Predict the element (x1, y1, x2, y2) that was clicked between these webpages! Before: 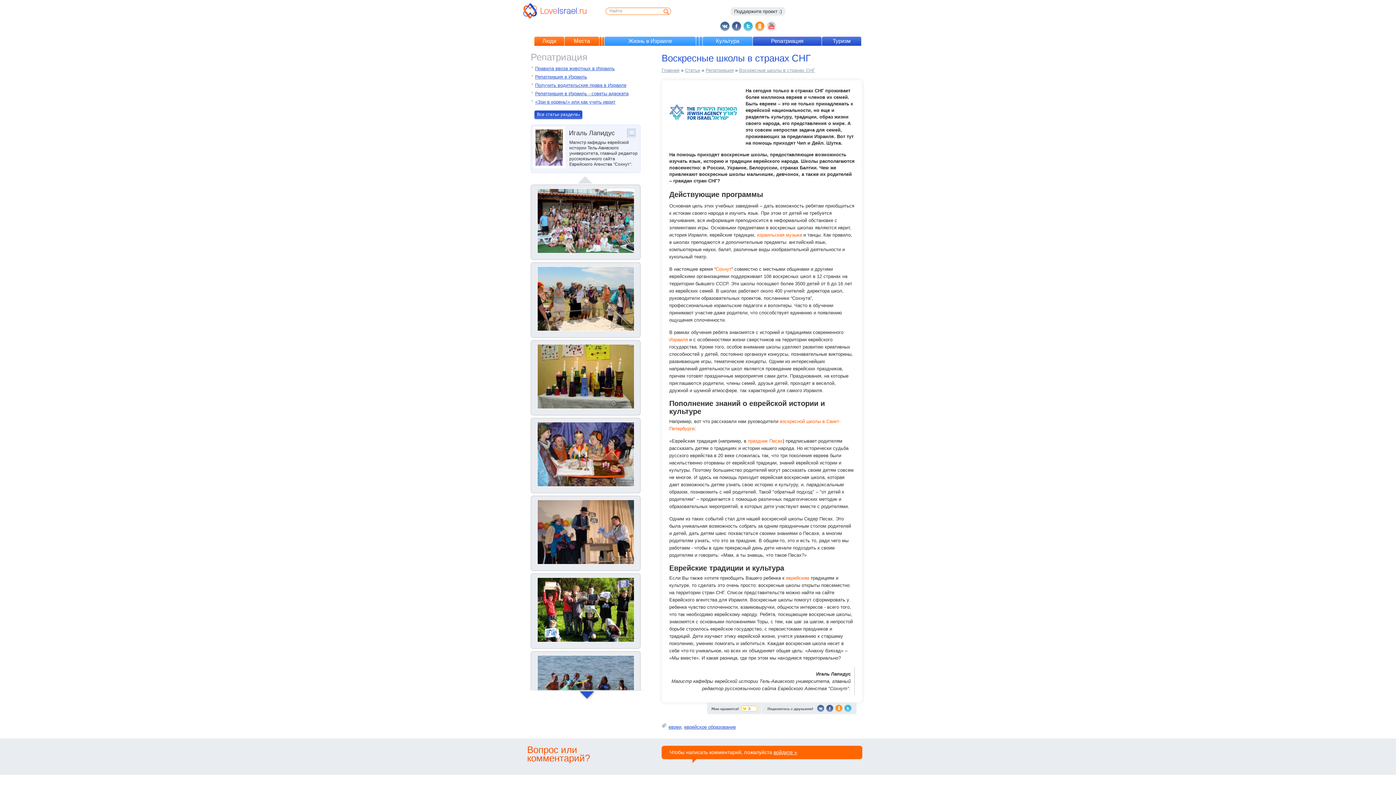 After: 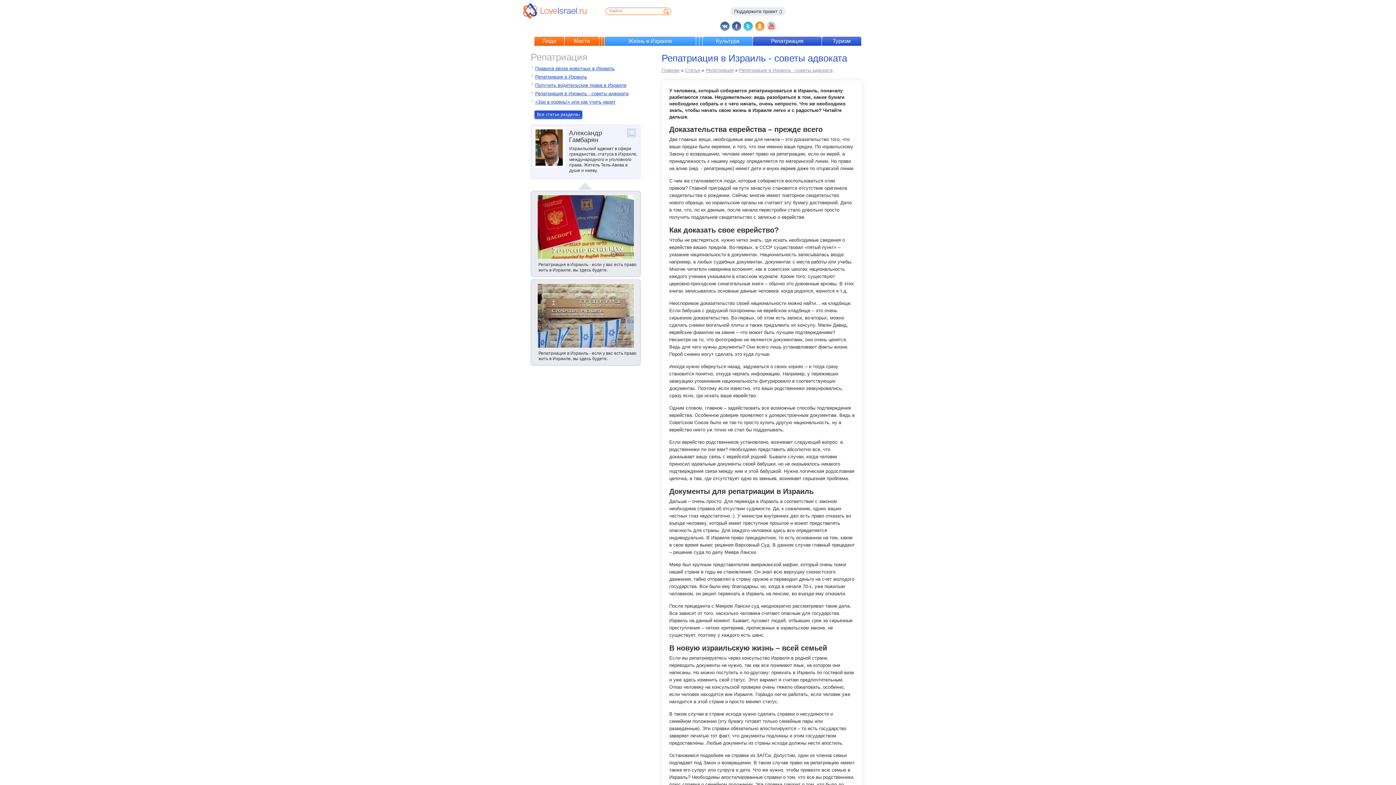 Action: bbox: (535, 90, 628, 96) label: Репатриация в Израиль - советы адвоката